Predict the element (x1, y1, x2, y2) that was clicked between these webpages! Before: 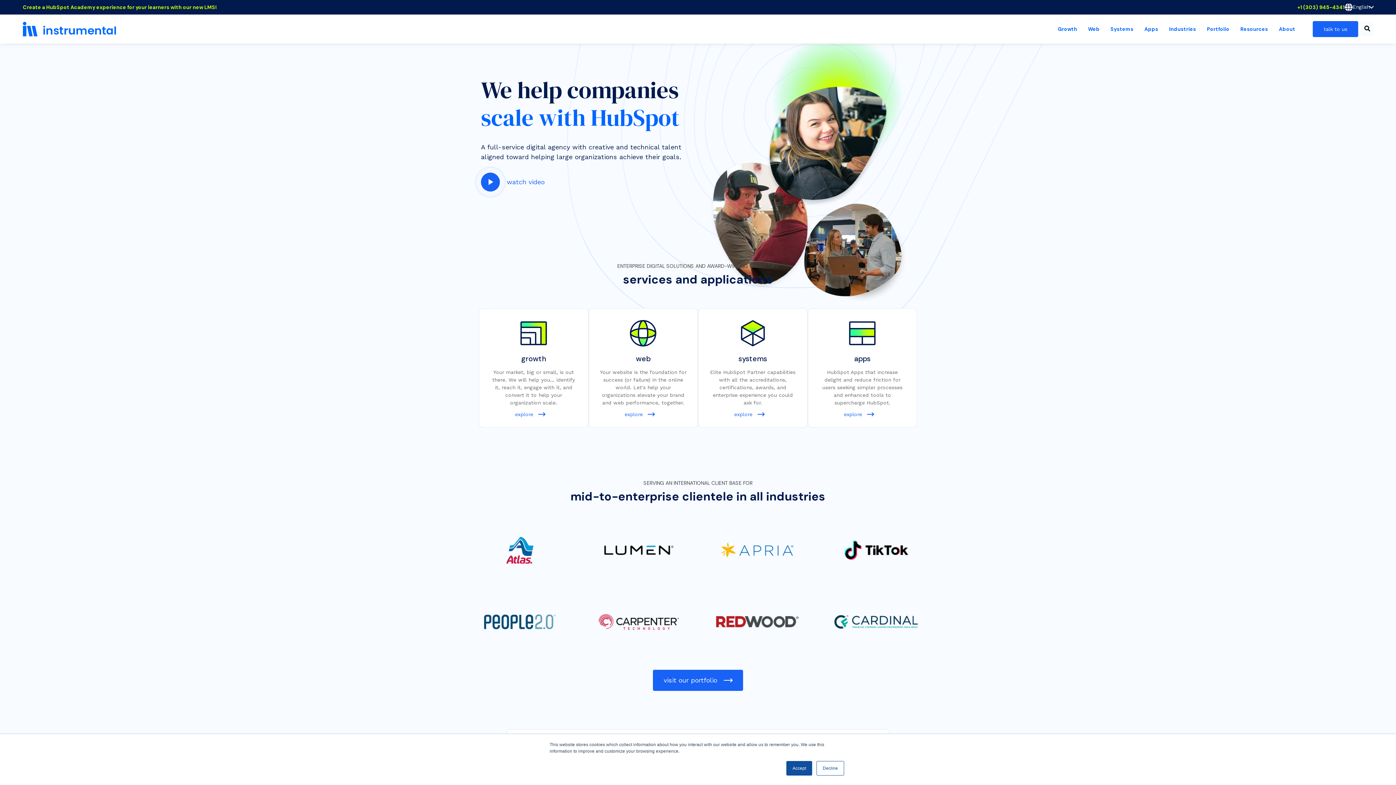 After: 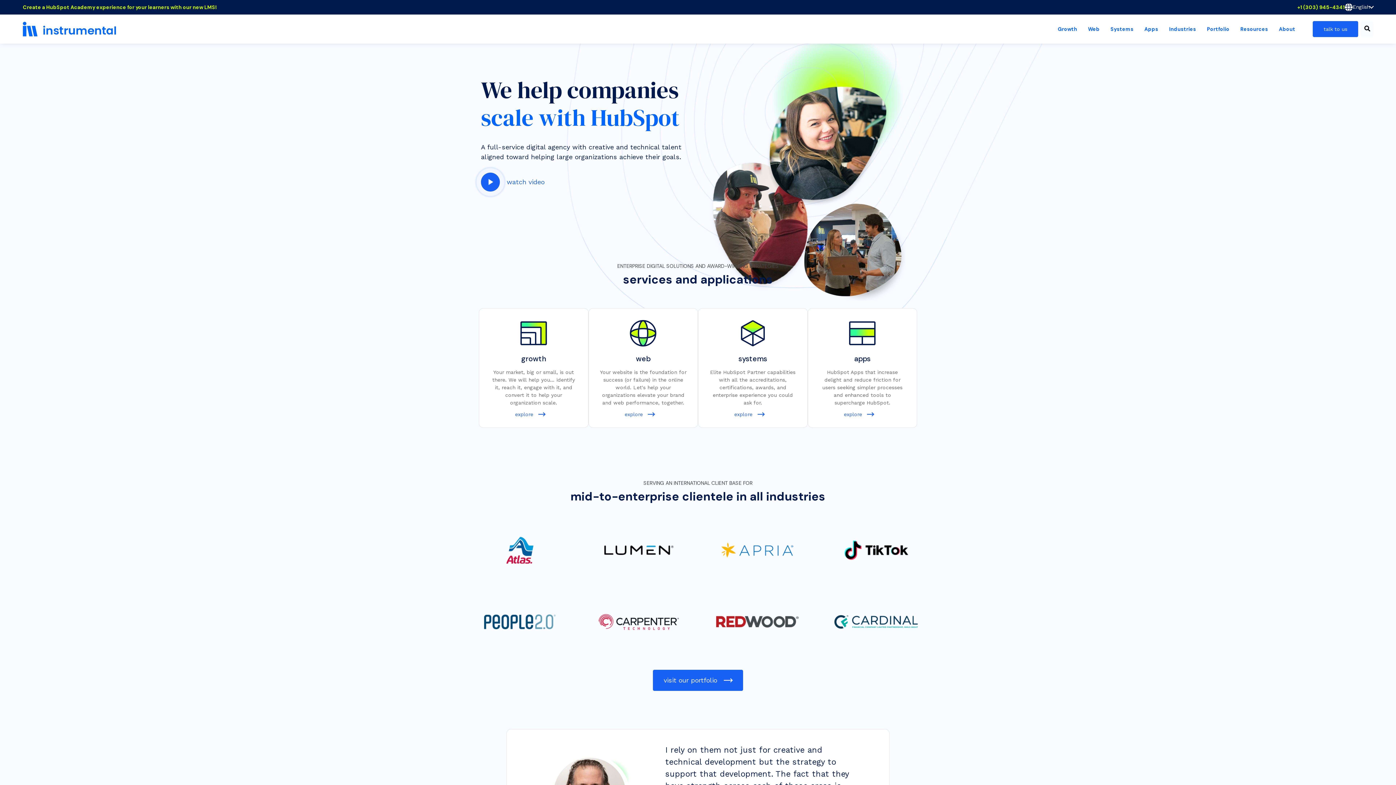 Action: label: Accept bbox: (786, 761, 812, 776)